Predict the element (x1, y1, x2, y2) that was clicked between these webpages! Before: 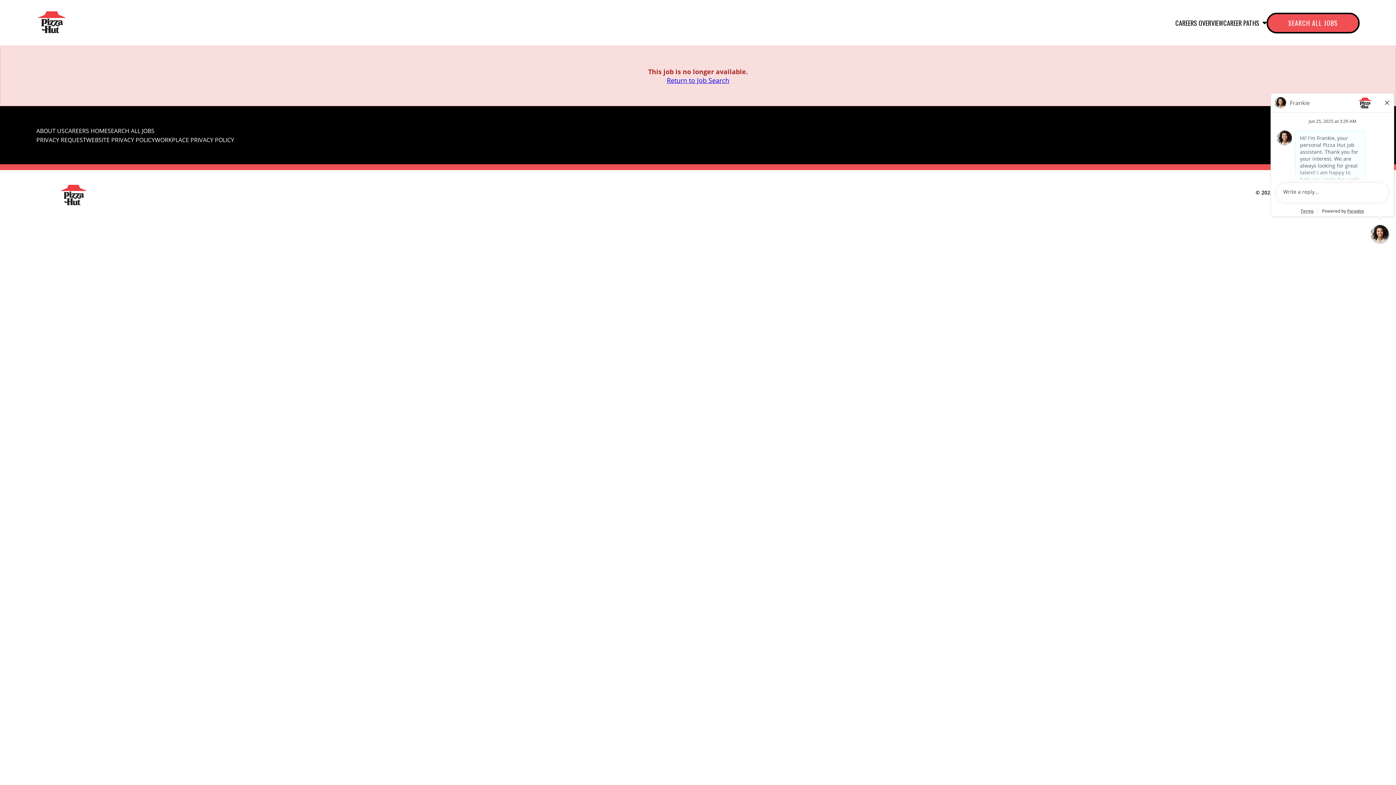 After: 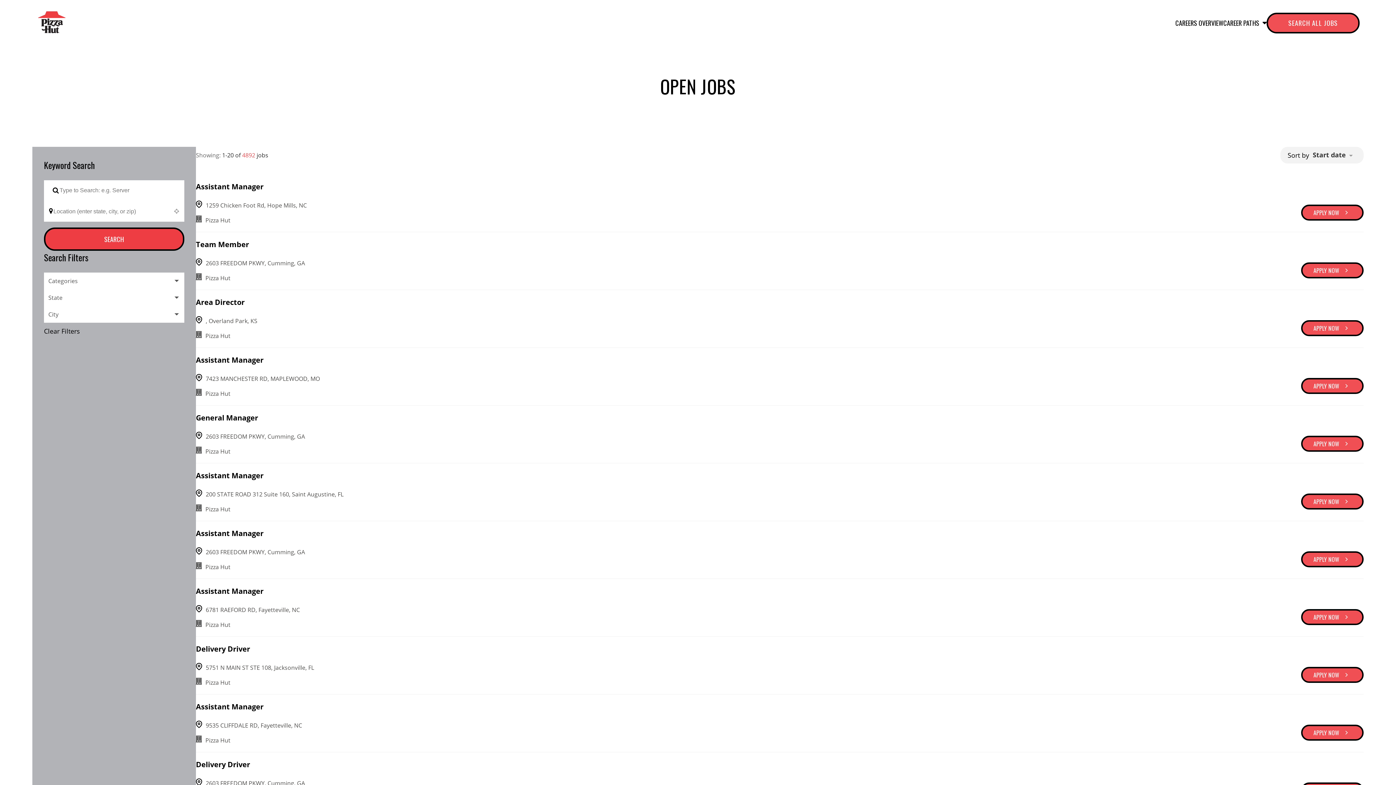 Action: bbox: (107, 126, 154, 134) label: SEARCH ALL JOBS